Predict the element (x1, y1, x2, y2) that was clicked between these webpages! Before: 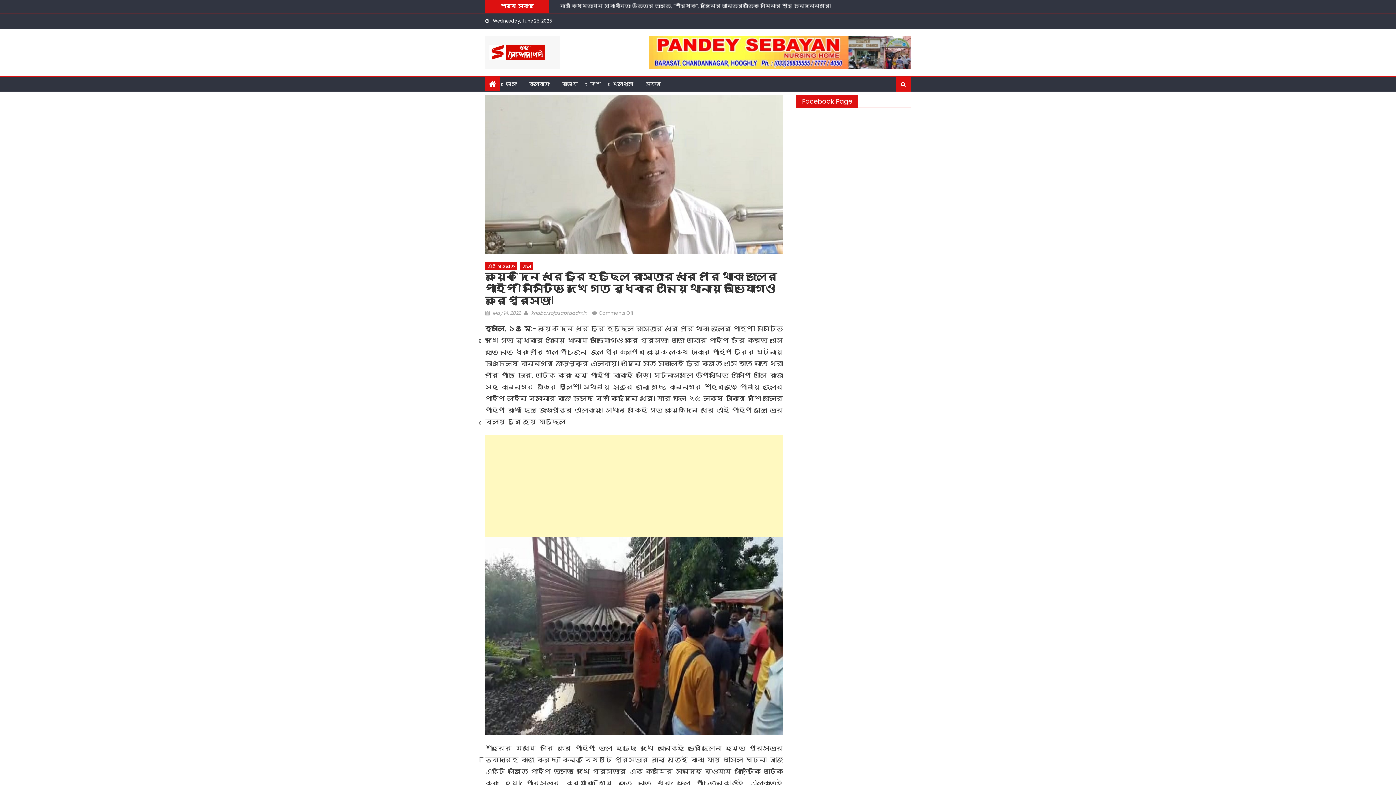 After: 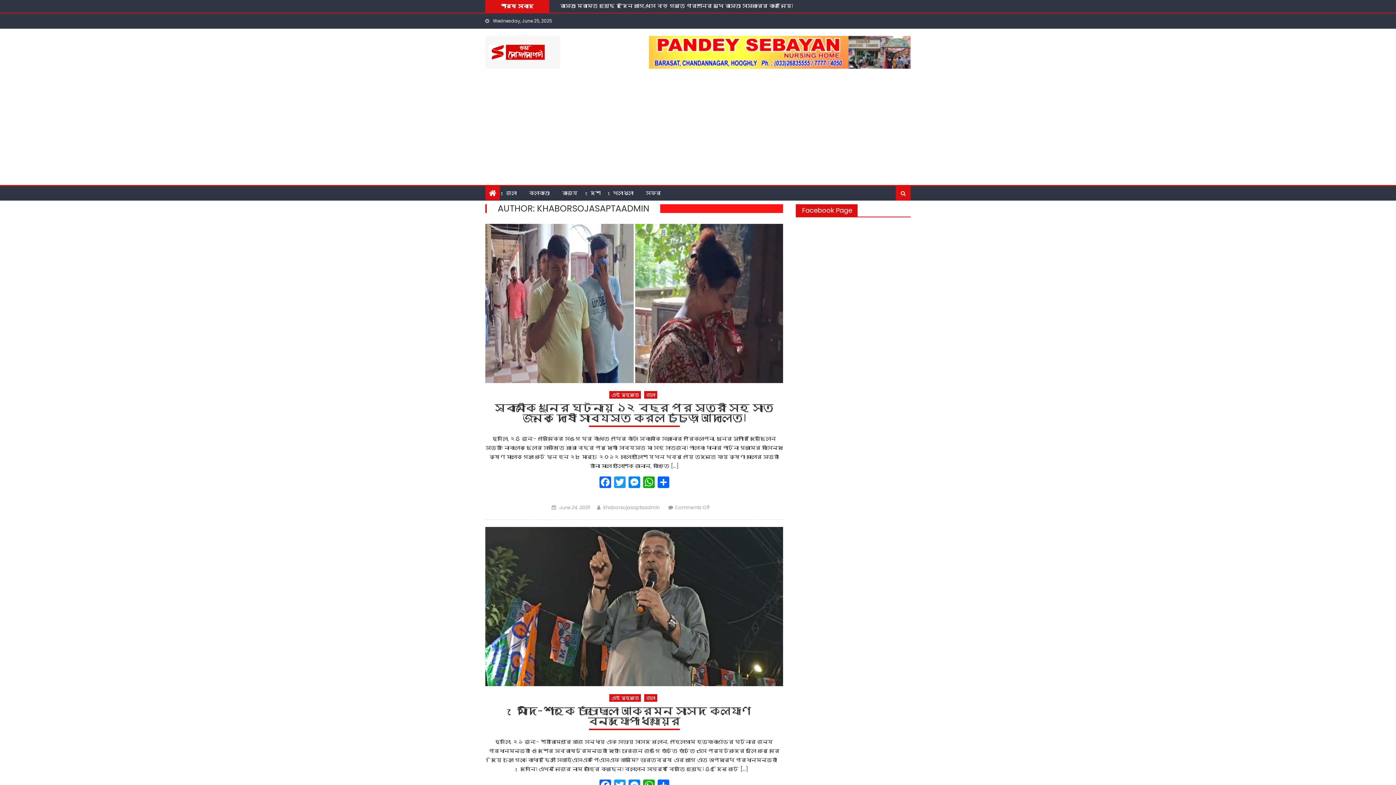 Action: bbox: (531, 309, 587, 316) label: khaborsojasaptaadmin